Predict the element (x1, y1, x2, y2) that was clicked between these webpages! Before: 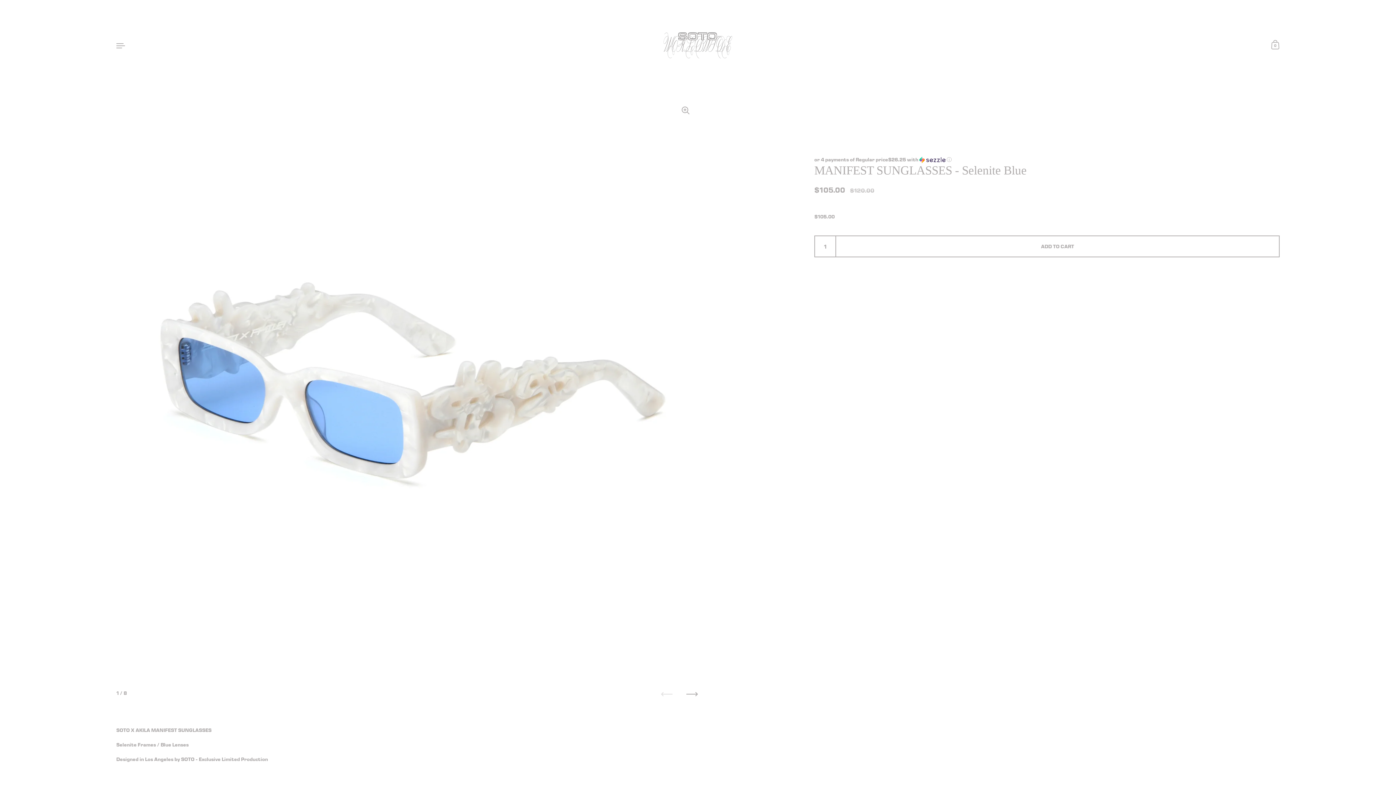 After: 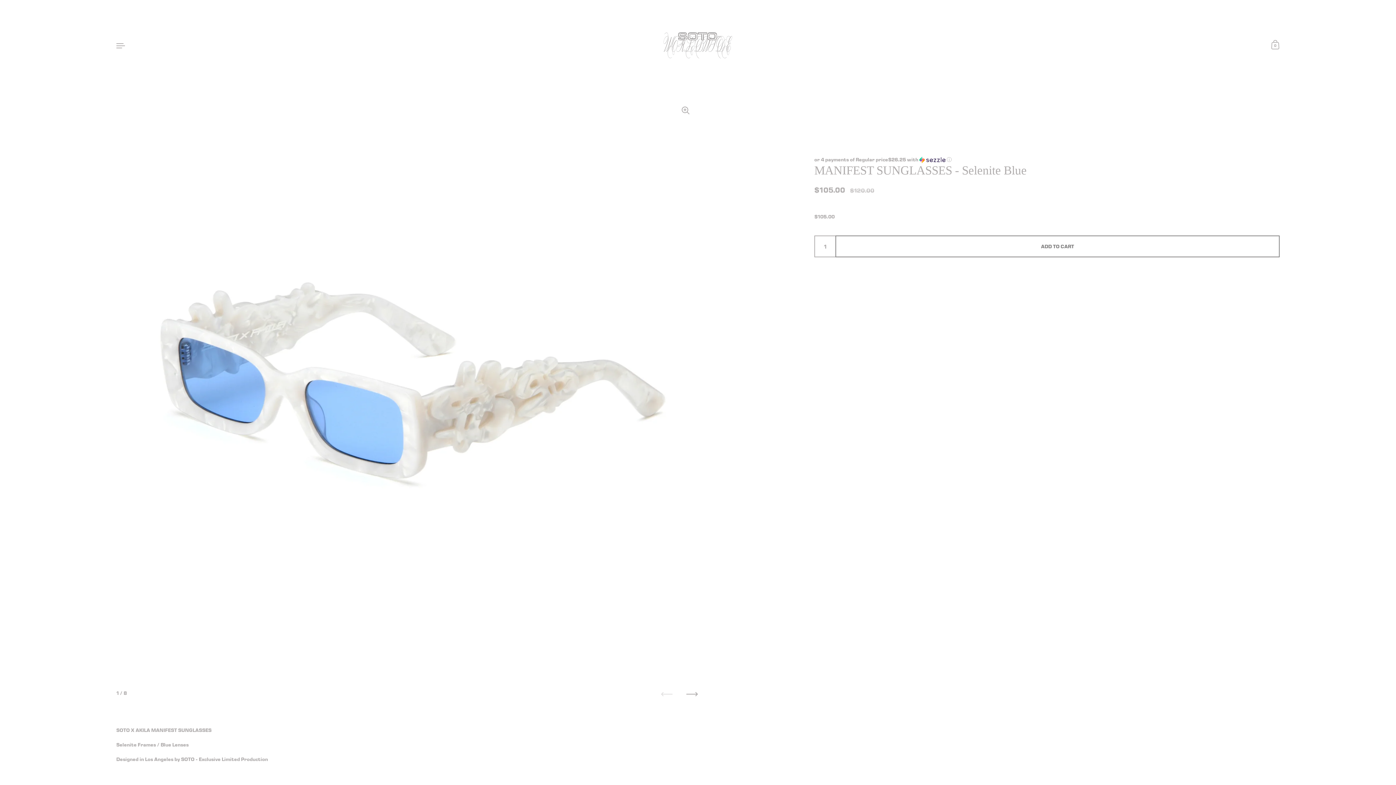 Action: label: ADD TO CART bbox: (835, 235, 1280, 257)